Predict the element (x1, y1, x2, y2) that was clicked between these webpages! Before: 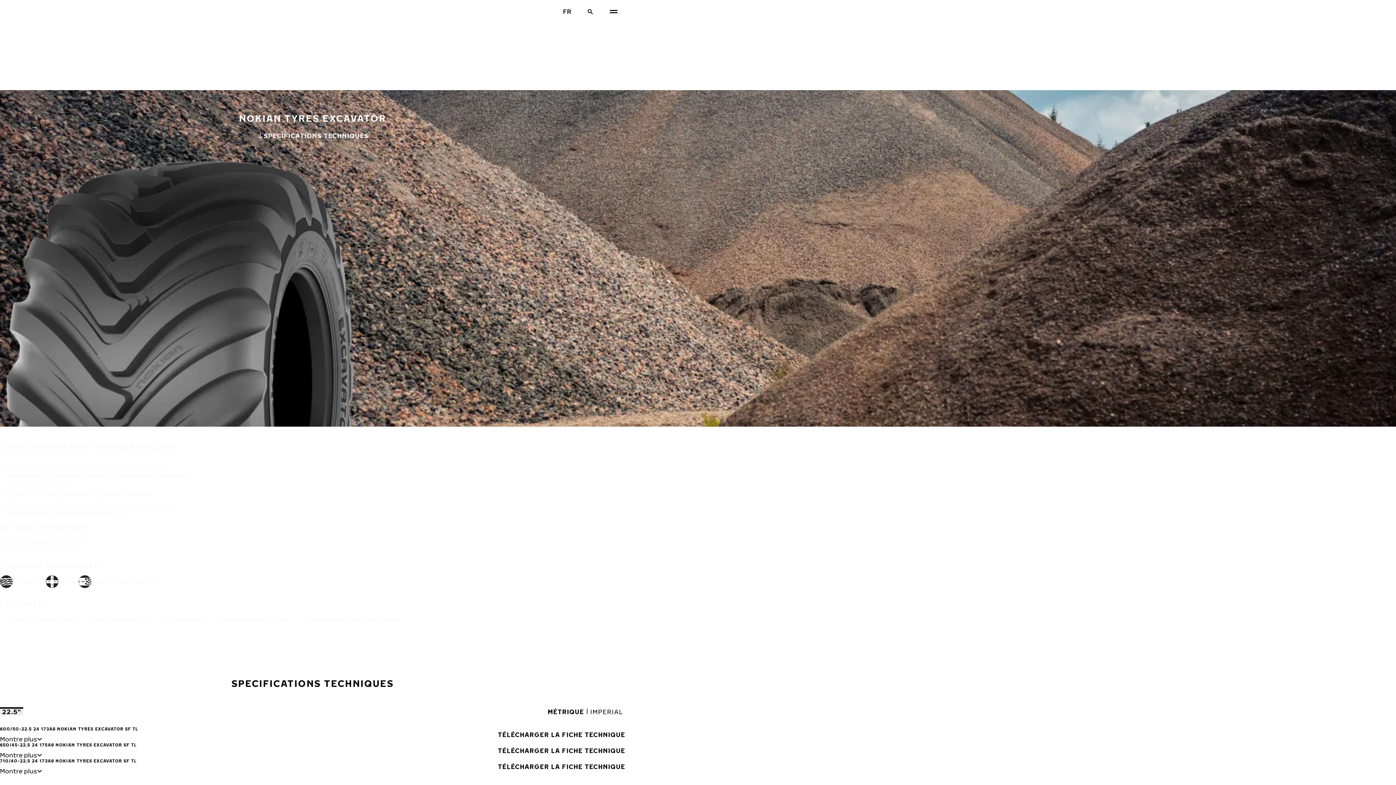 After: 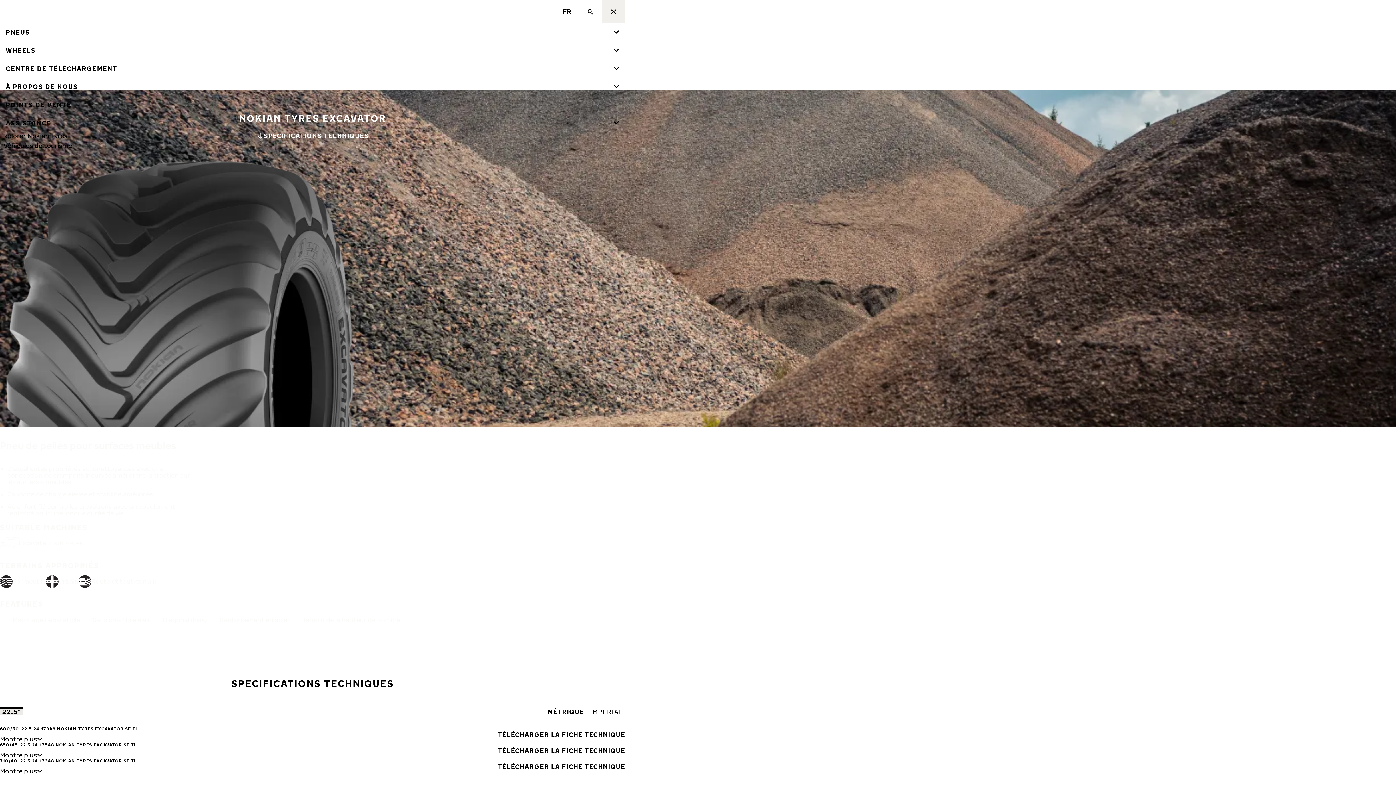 Action: bbox: (602, 0, 625, 23) label: Navigation principale